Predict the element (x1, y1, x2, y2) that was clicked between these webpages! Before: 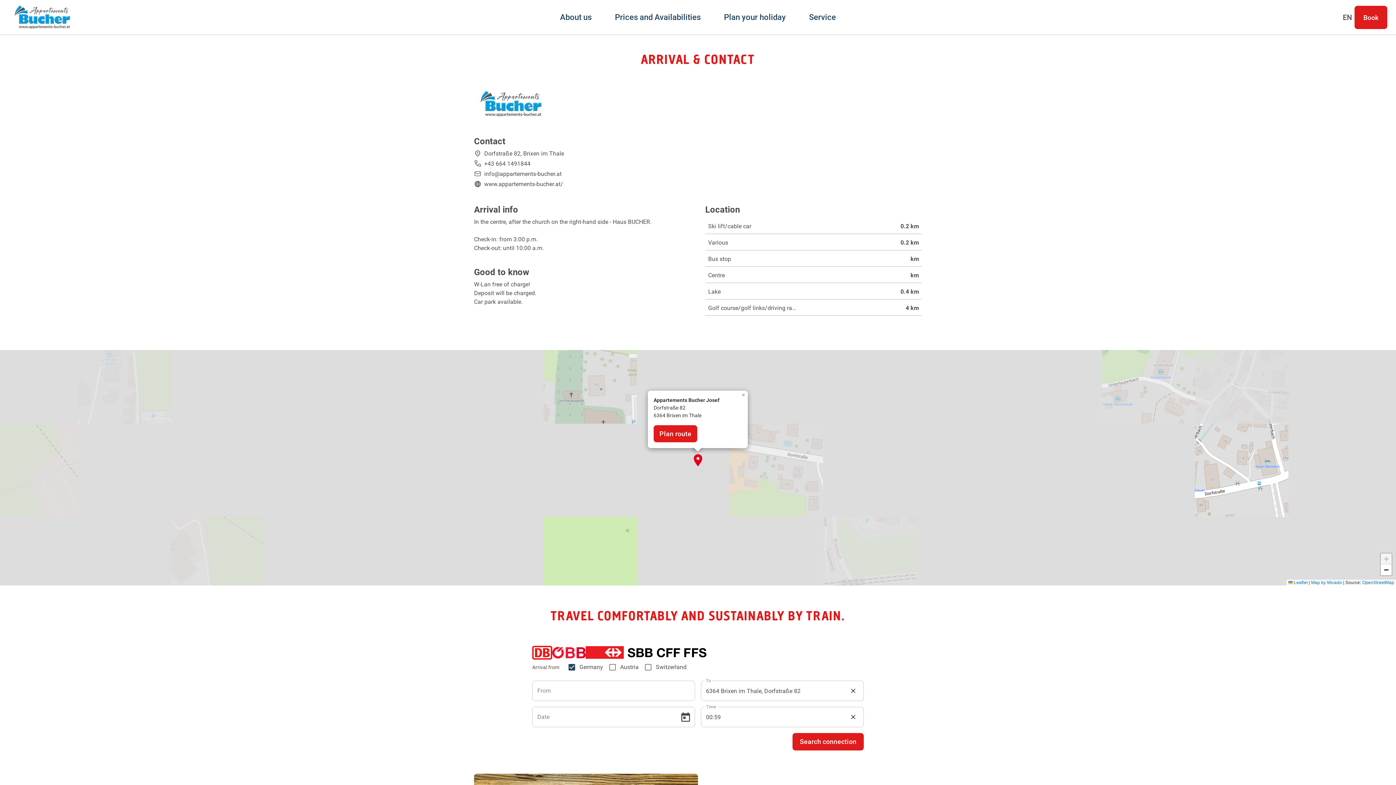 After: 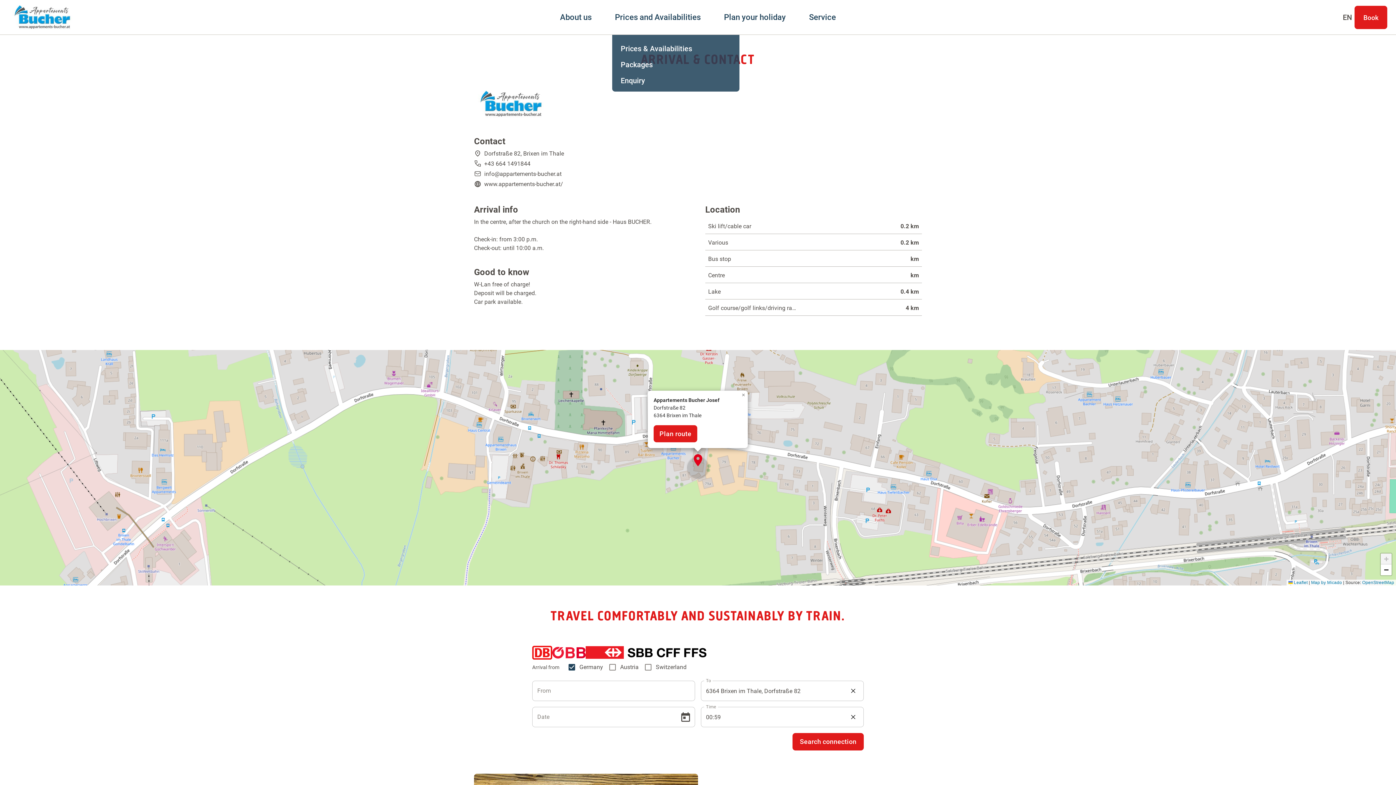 Action: bbox: (615, 0, 700, 34) label: Prices and Availabilities